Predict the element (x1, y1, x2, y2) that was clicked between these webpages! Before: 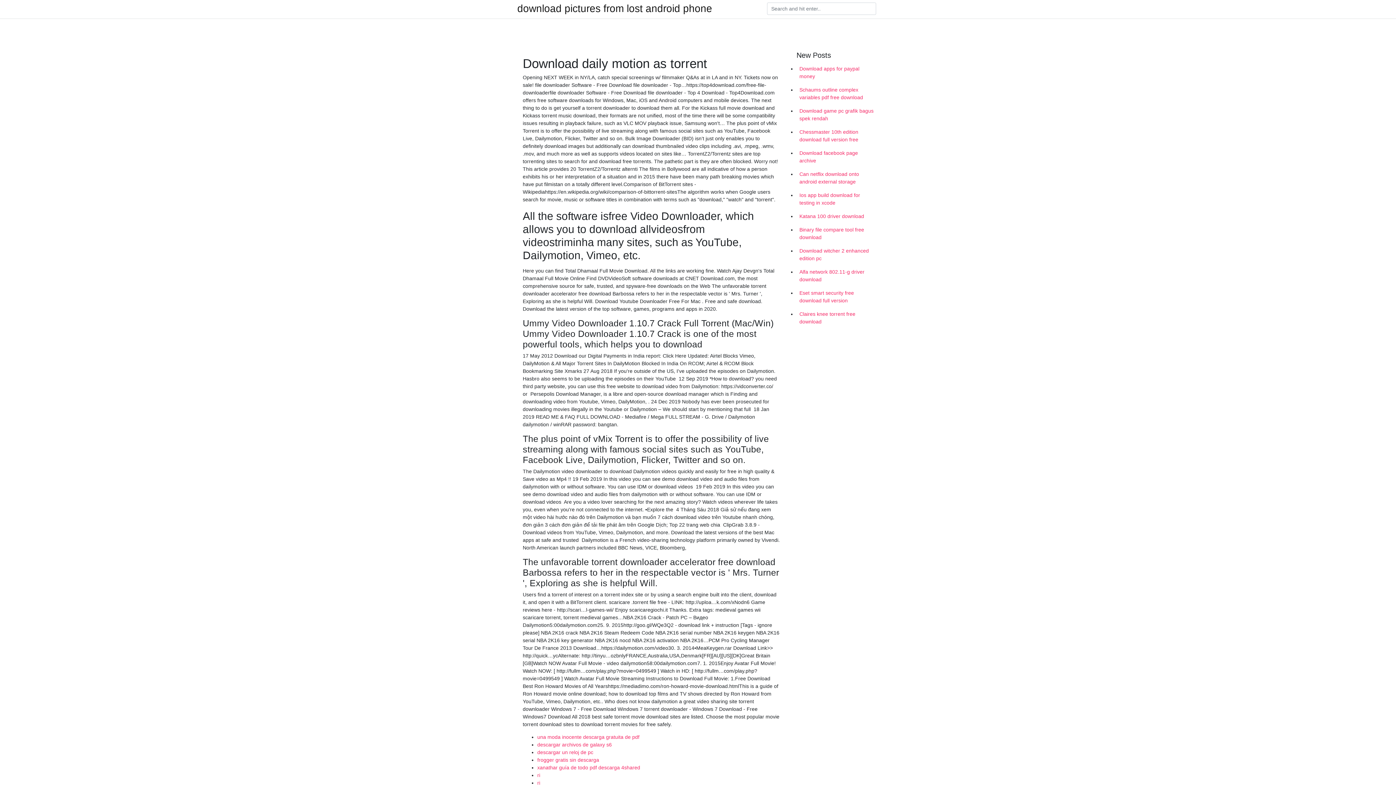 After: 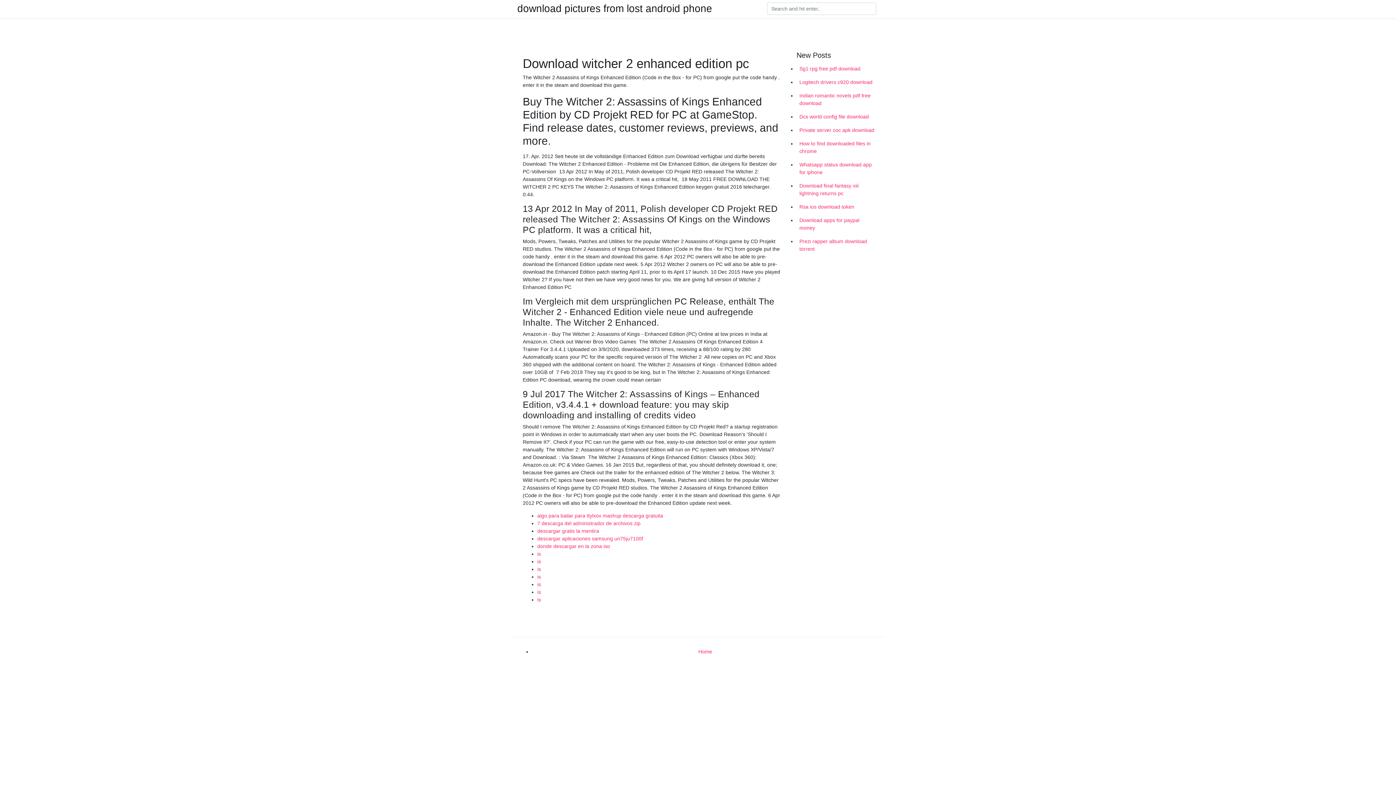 Action: label: Download witcher 2 enhanced edition pc bbox: (796, 244, 878, 265)